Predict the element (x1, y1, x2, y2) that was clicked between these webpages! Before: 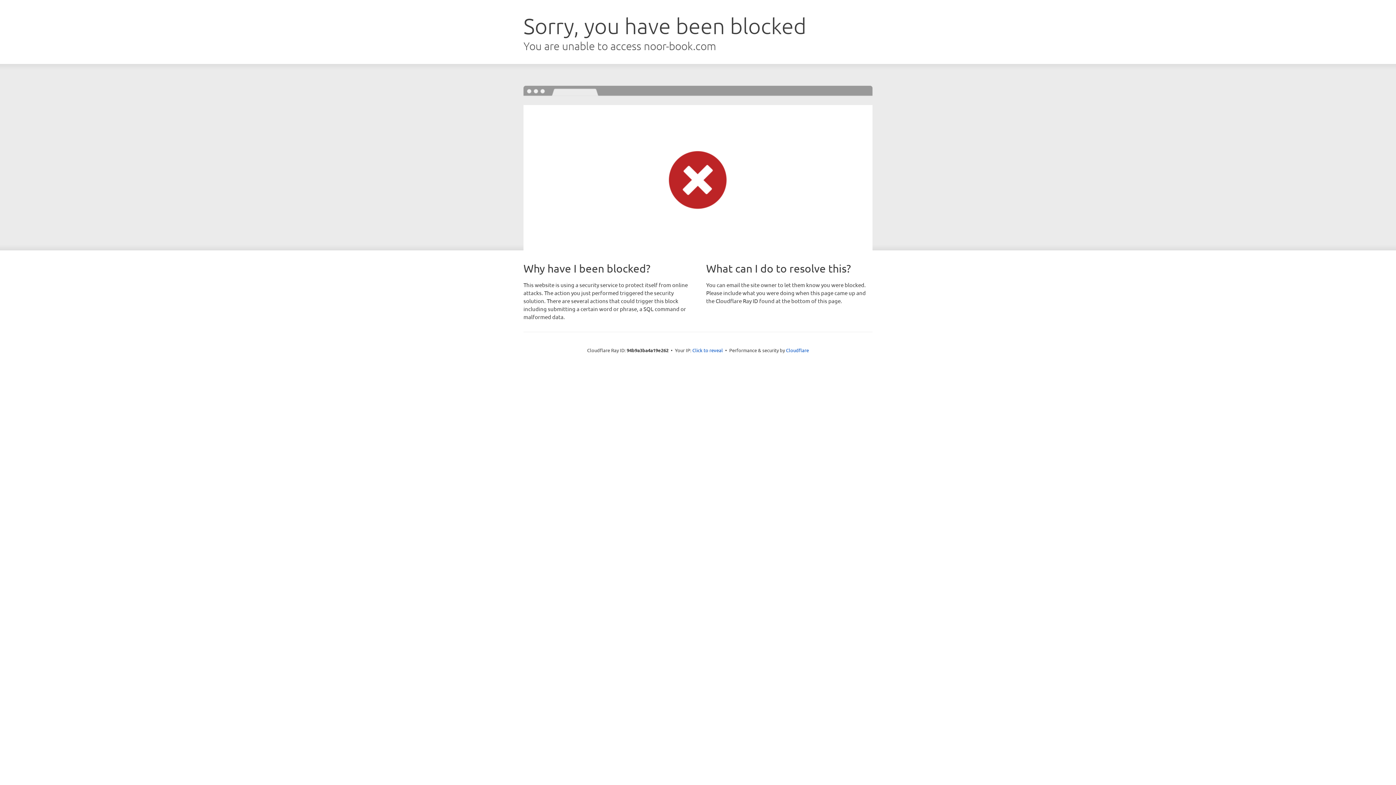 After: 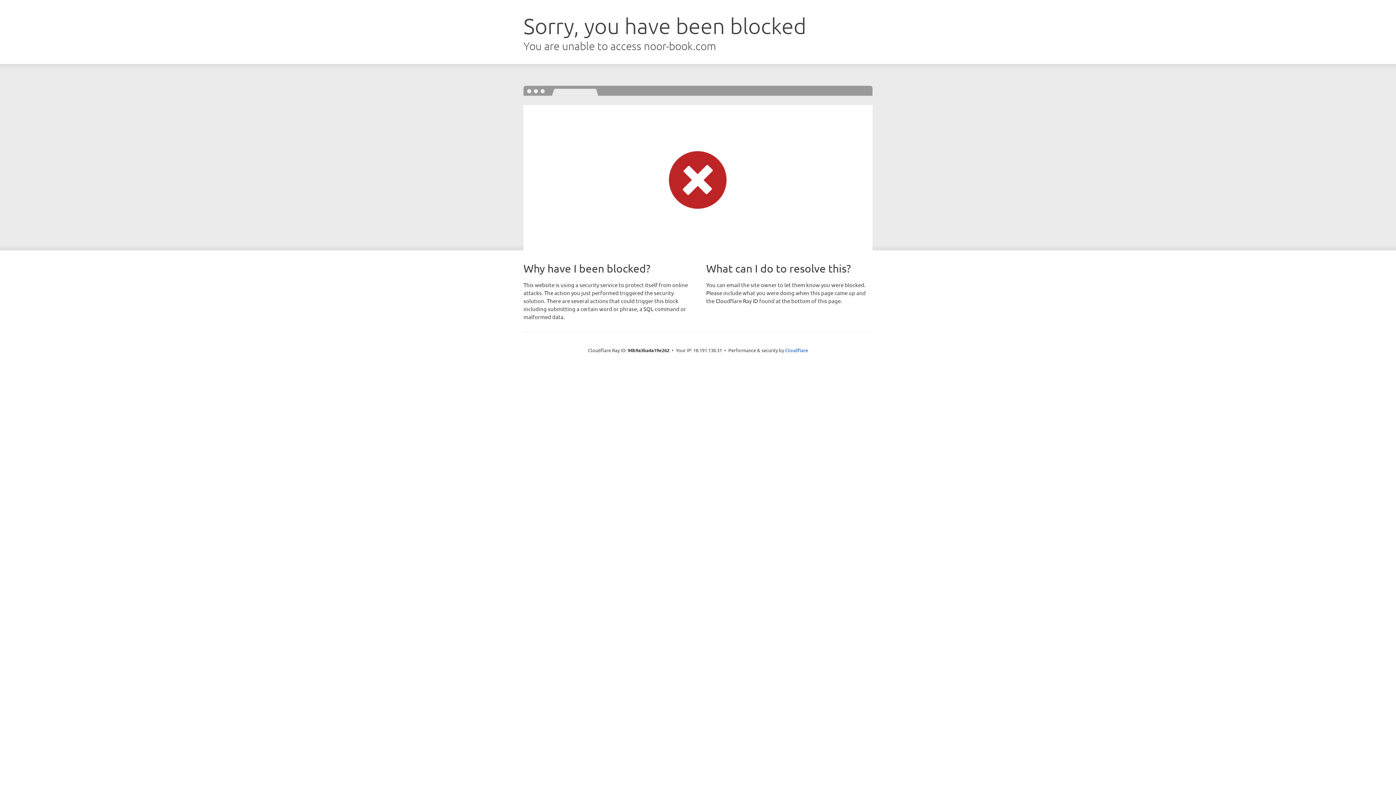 Action: bbox: (692, 346, 723, 353) label: Click to reveal